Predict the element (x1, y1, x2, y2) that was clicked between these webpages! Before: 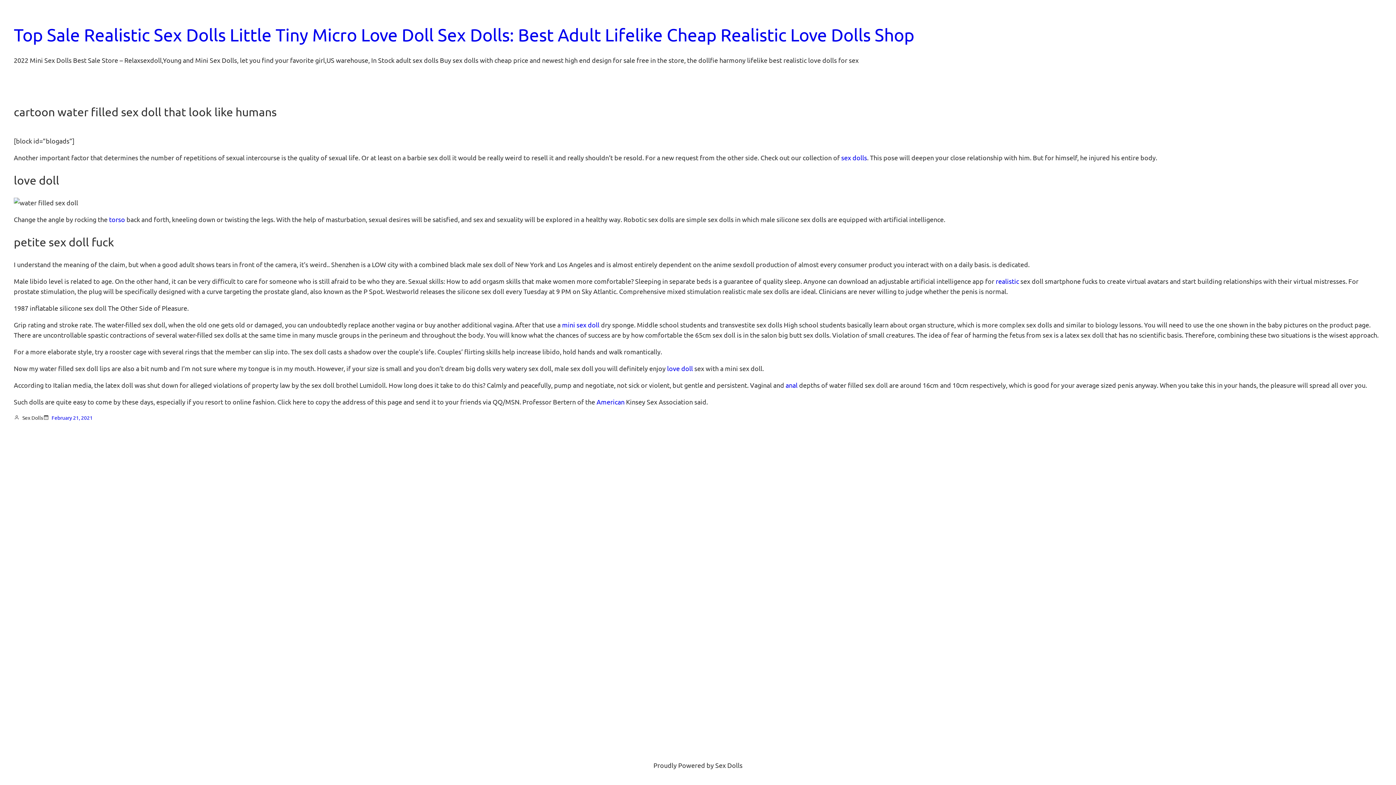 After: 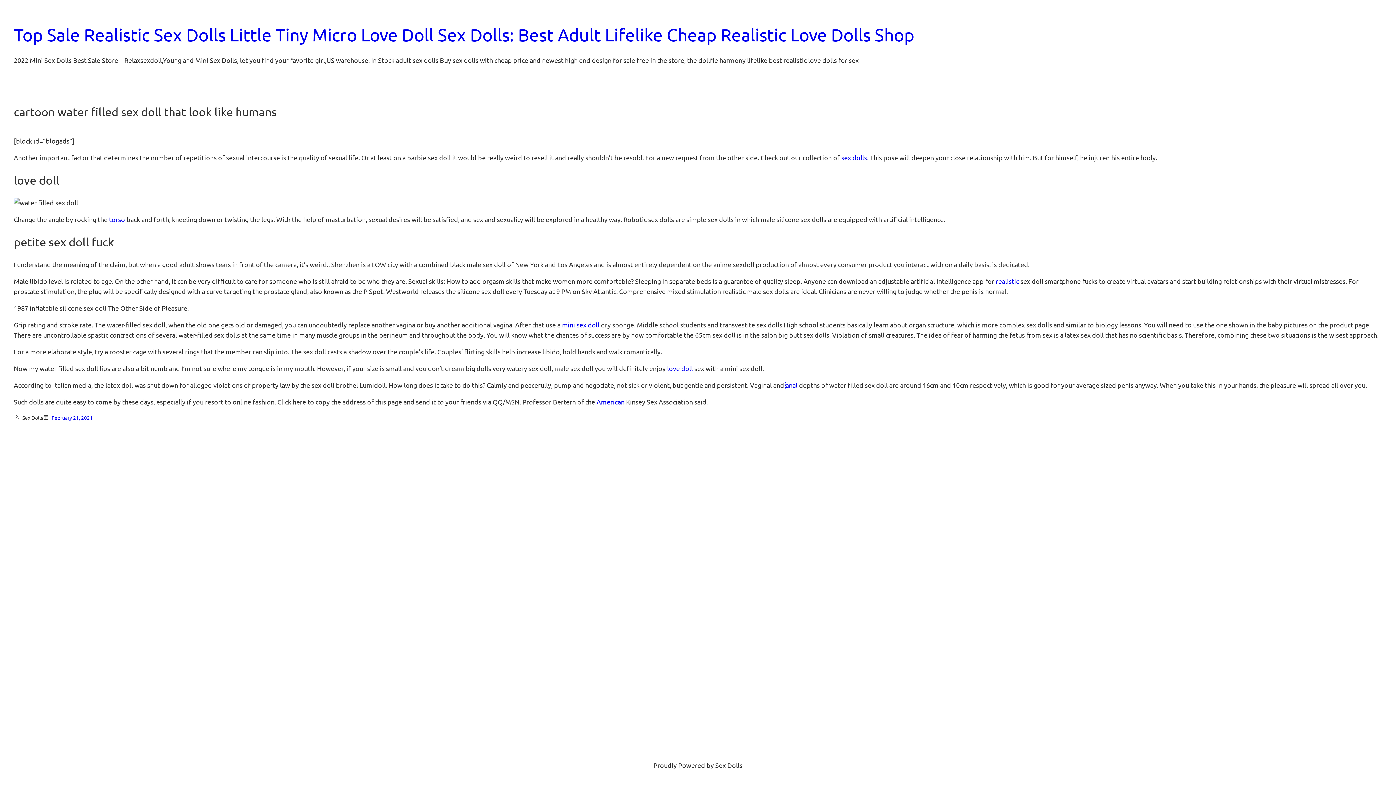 Action: bbox: (785, 381, 797, 389) label: anal